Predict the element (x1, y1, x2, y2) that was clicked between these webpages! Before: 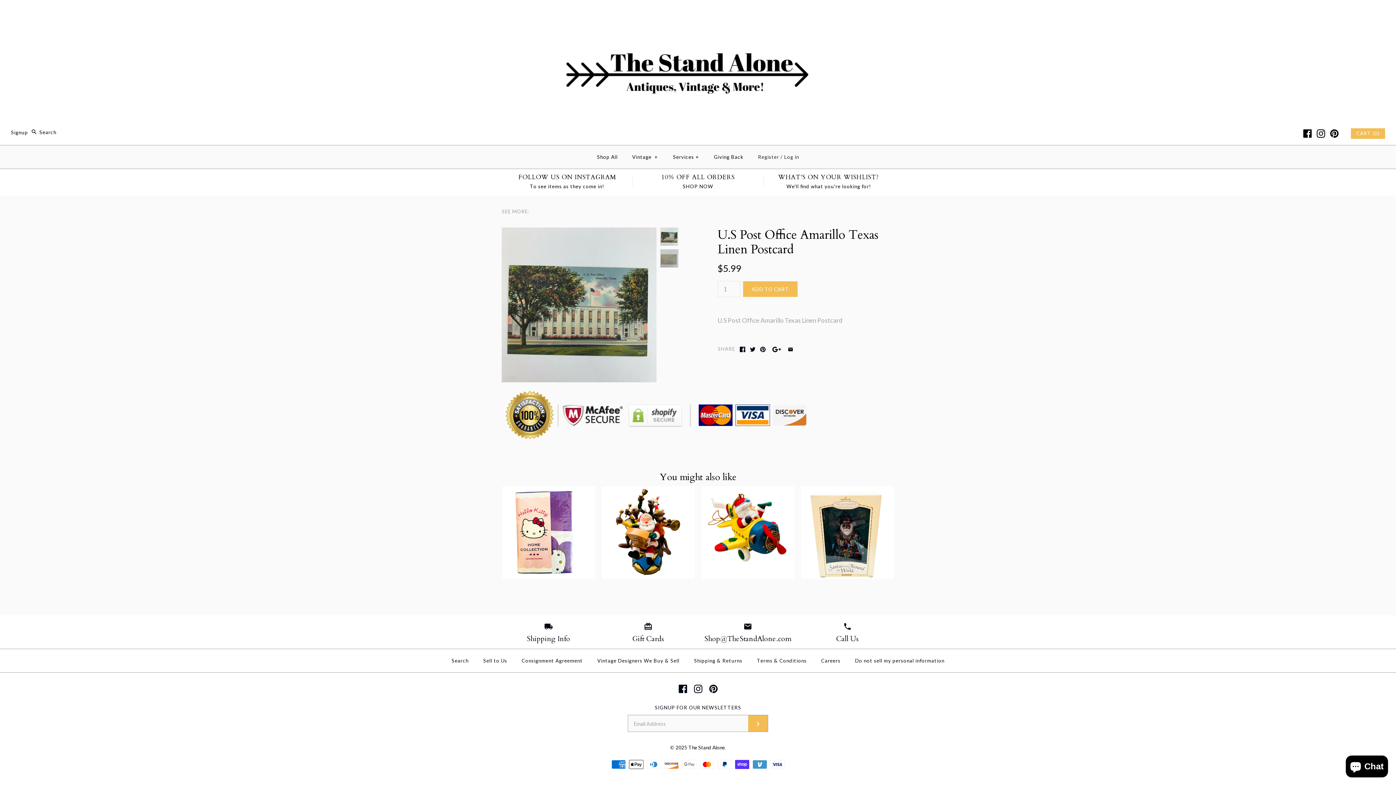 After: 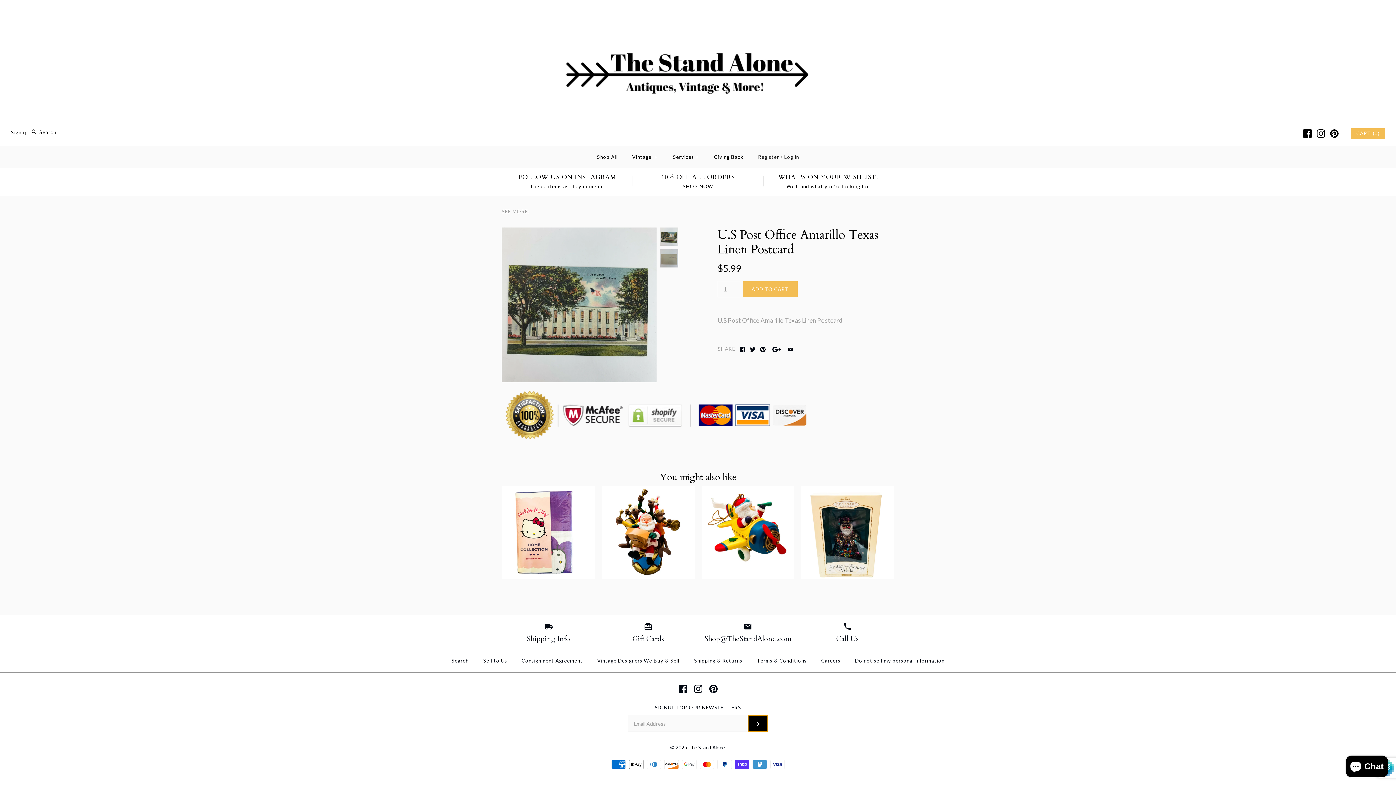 Action: bbox: (748, 715, 768, 731)